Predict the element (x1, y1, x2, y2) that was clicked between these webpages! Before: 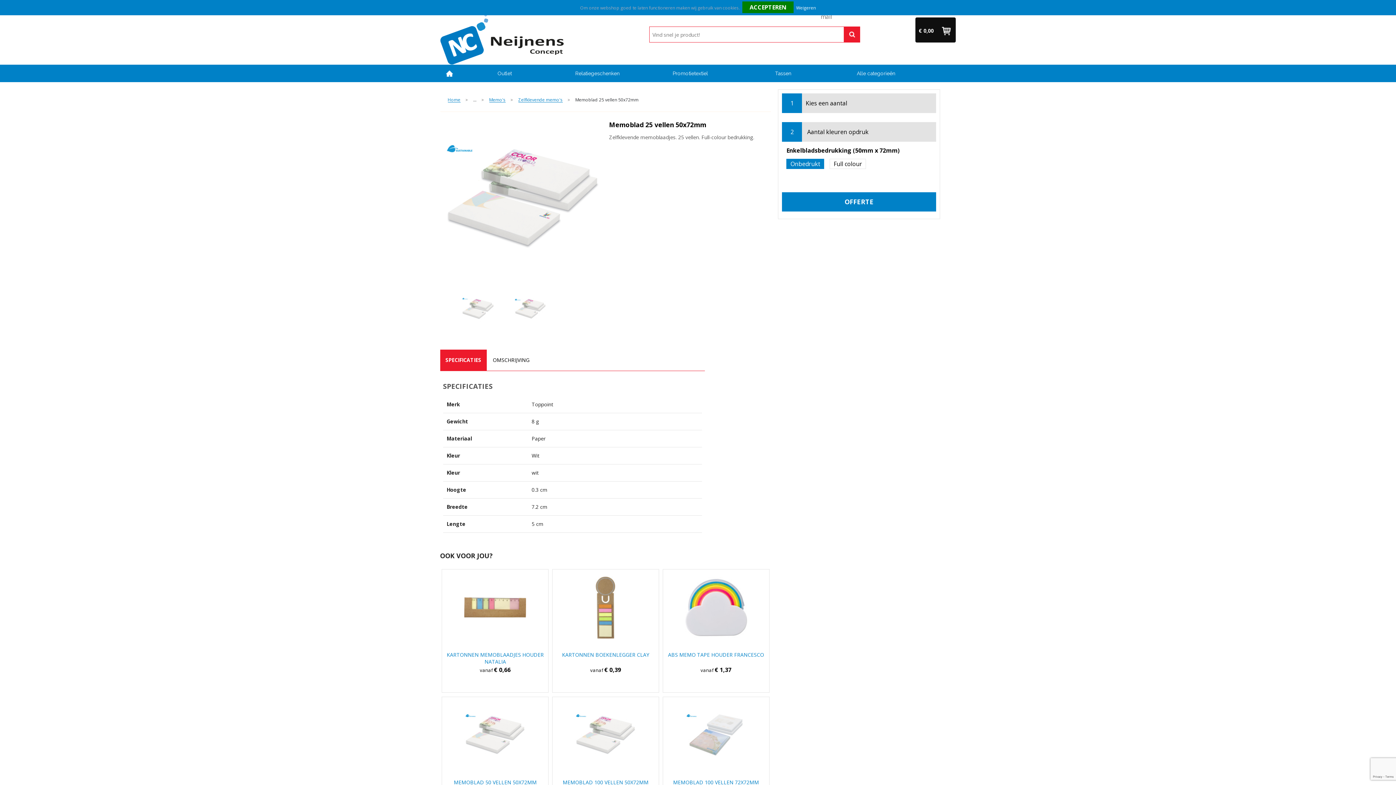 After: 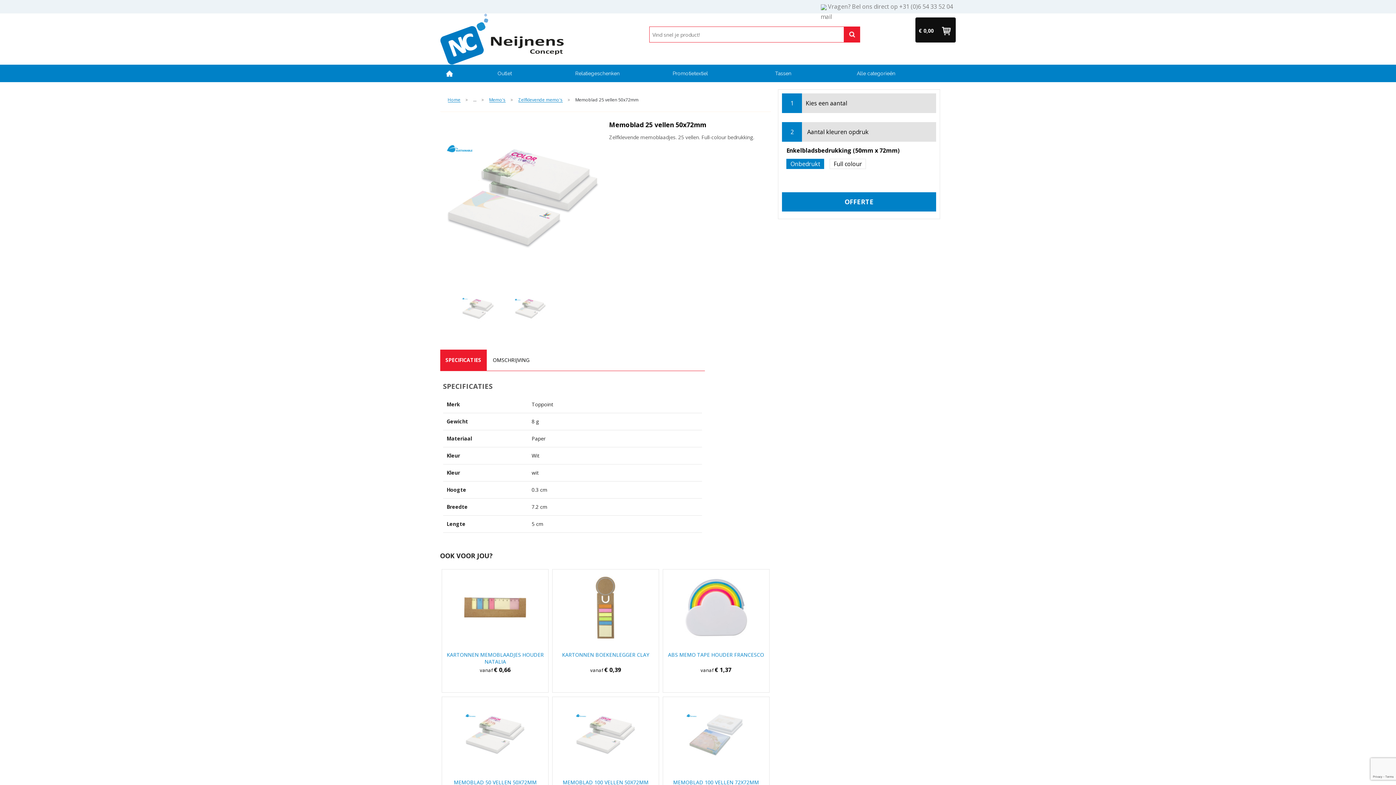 Action: label: Weigeren bbox: (796, 4, 816, 10)